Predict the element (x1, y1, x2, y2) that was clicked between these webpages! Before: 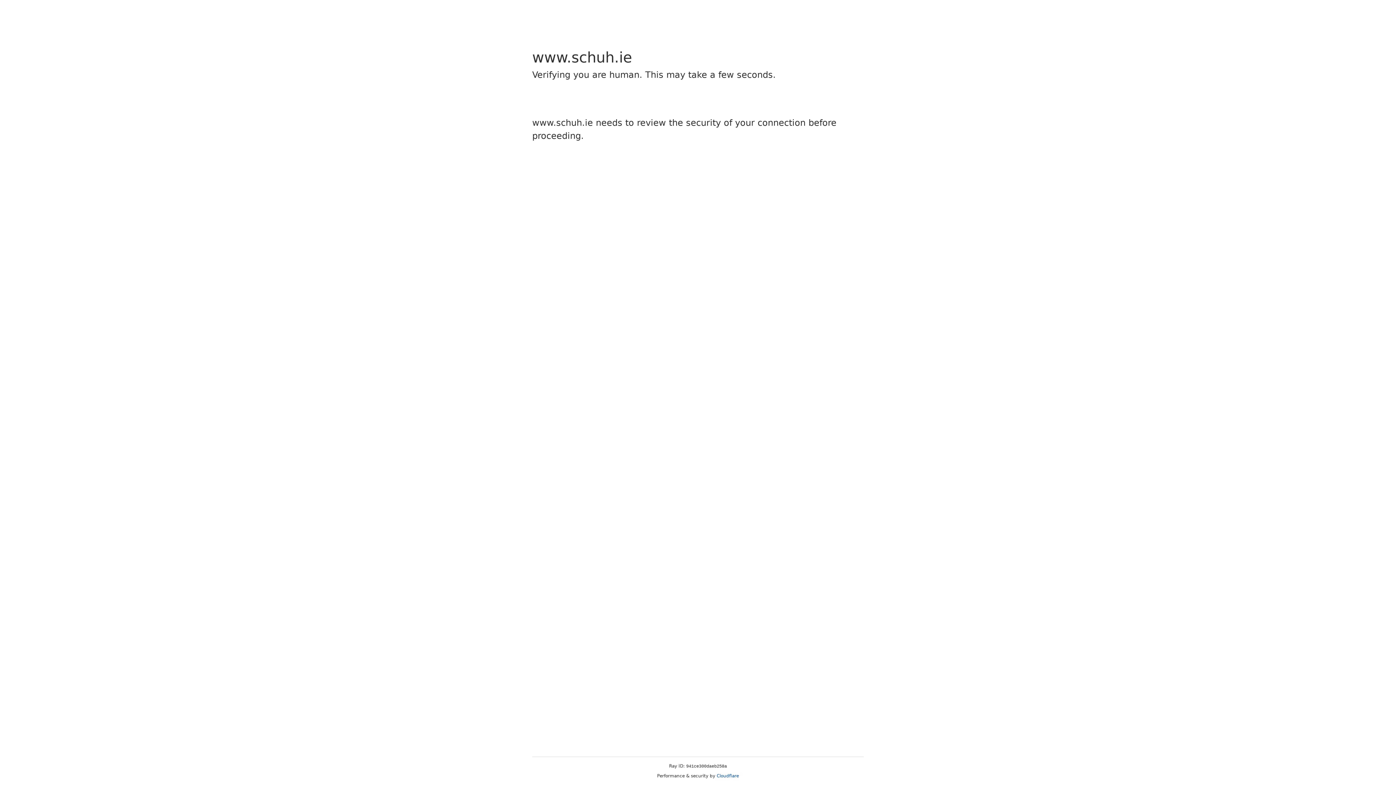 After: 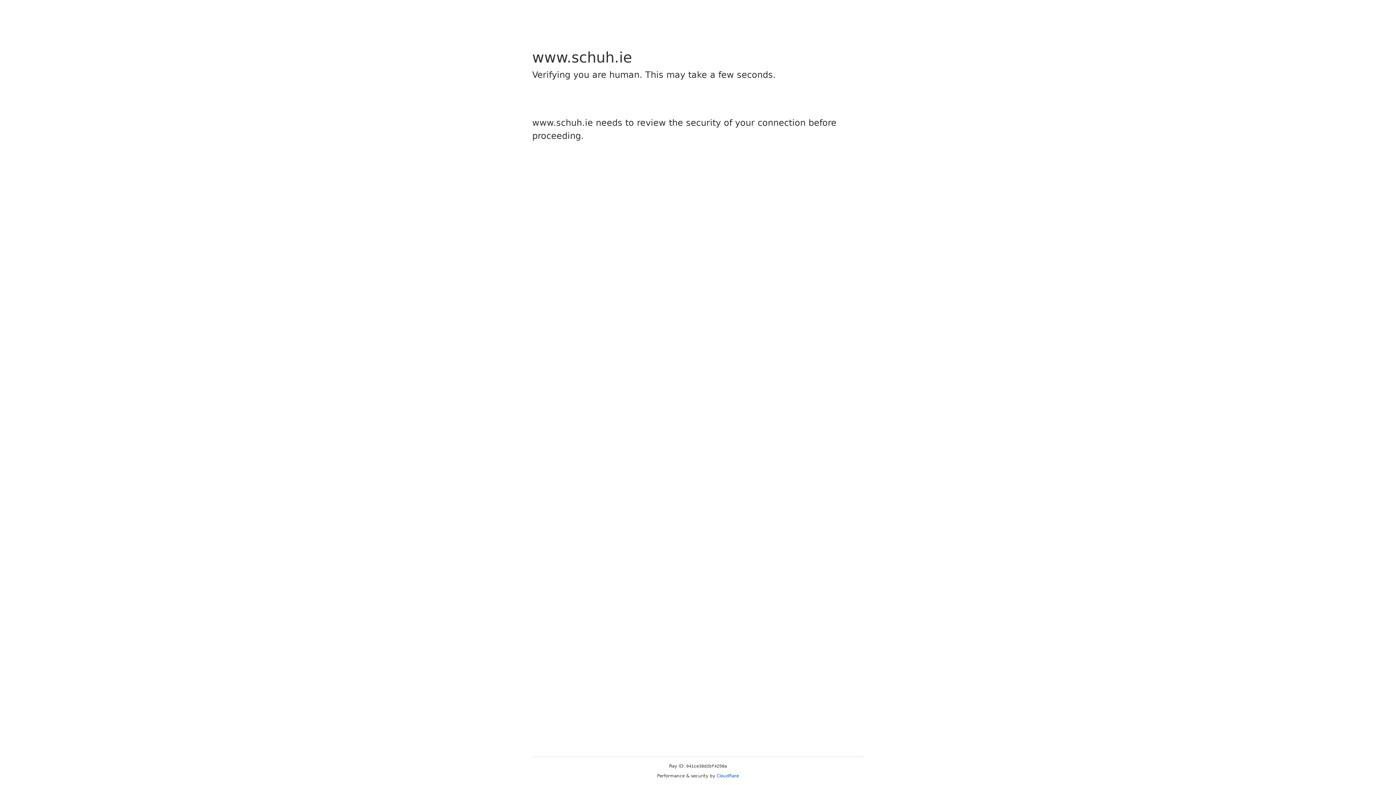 Action: bbox: (716, 773, 739, 778) label: Cloudflare